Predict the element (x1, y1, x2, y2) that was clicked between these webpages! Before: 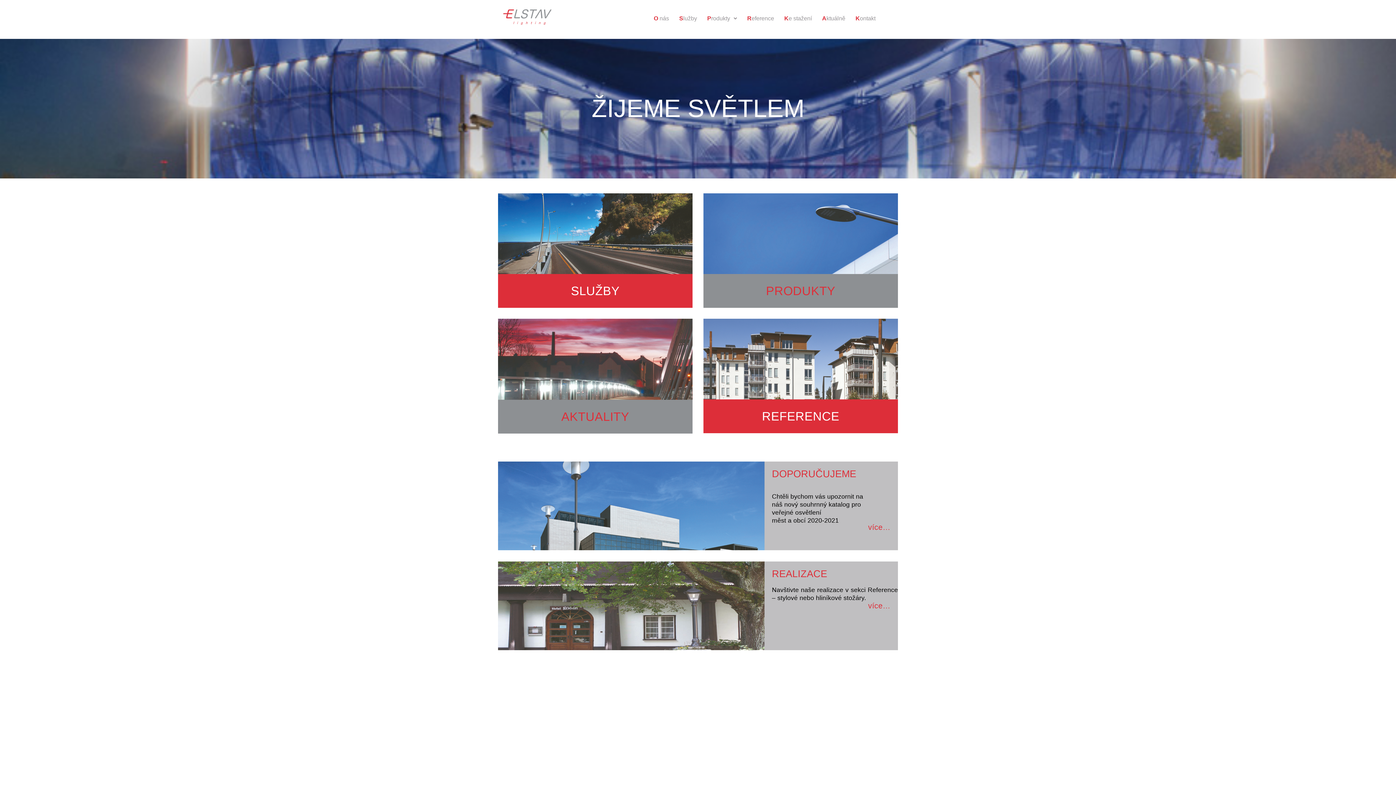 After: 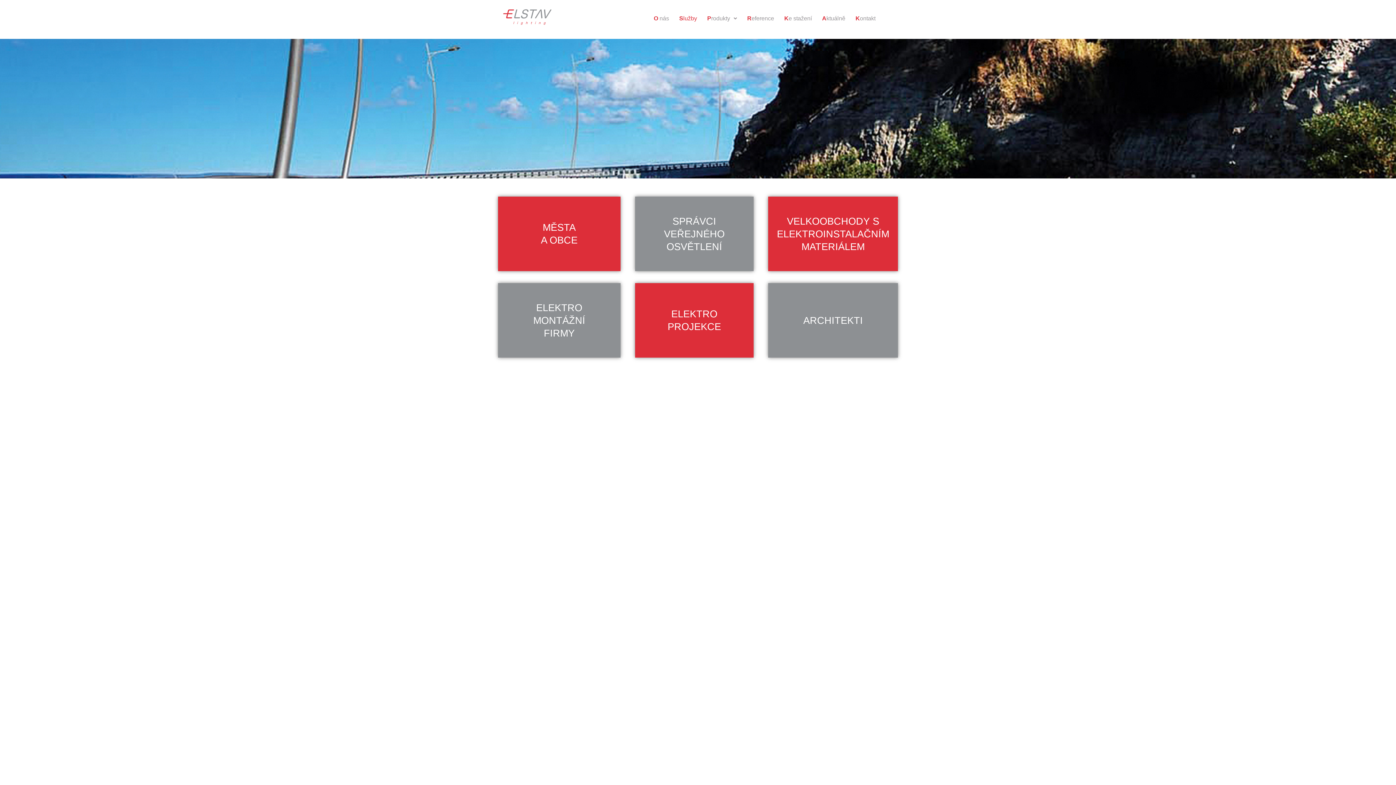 Action: label: SLUŽBY bbox: (498, 274, 692, 307)